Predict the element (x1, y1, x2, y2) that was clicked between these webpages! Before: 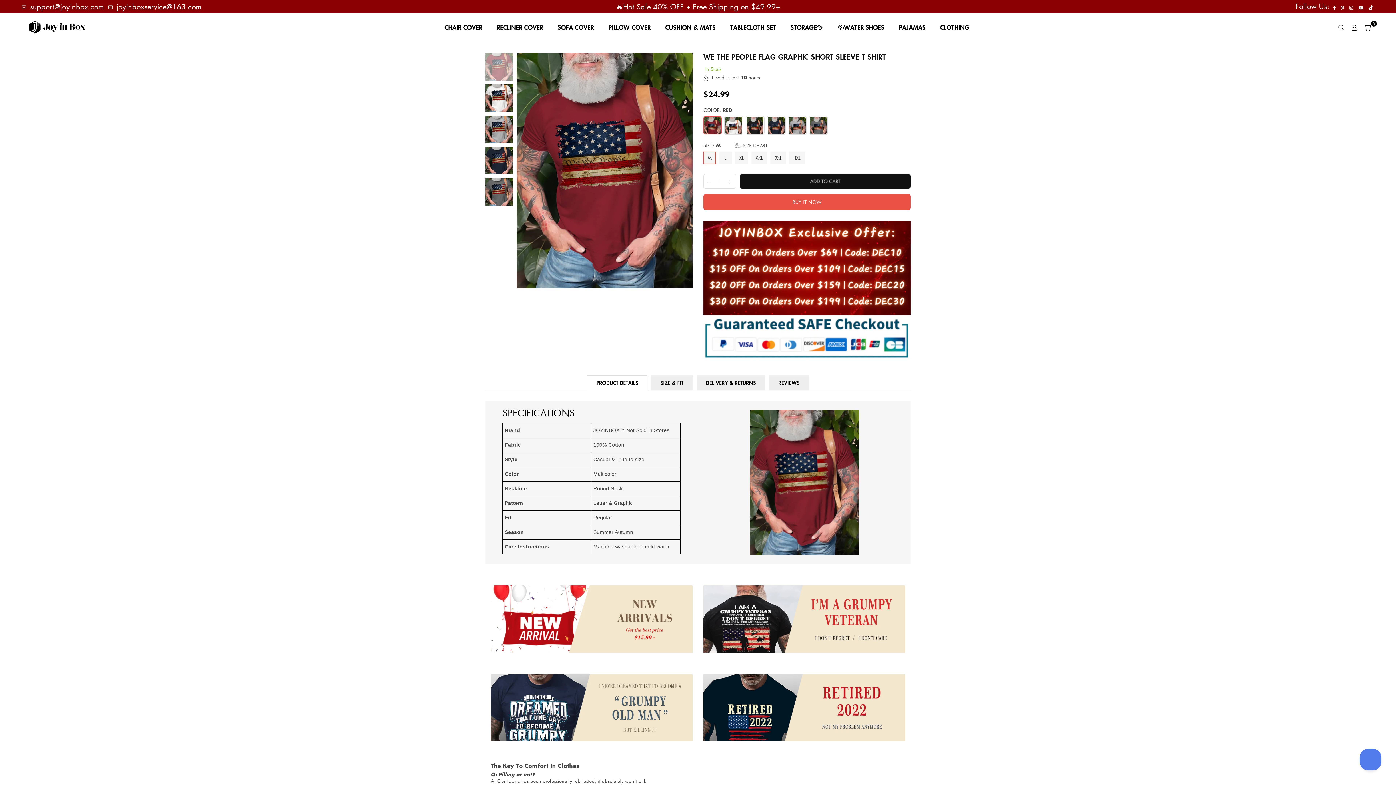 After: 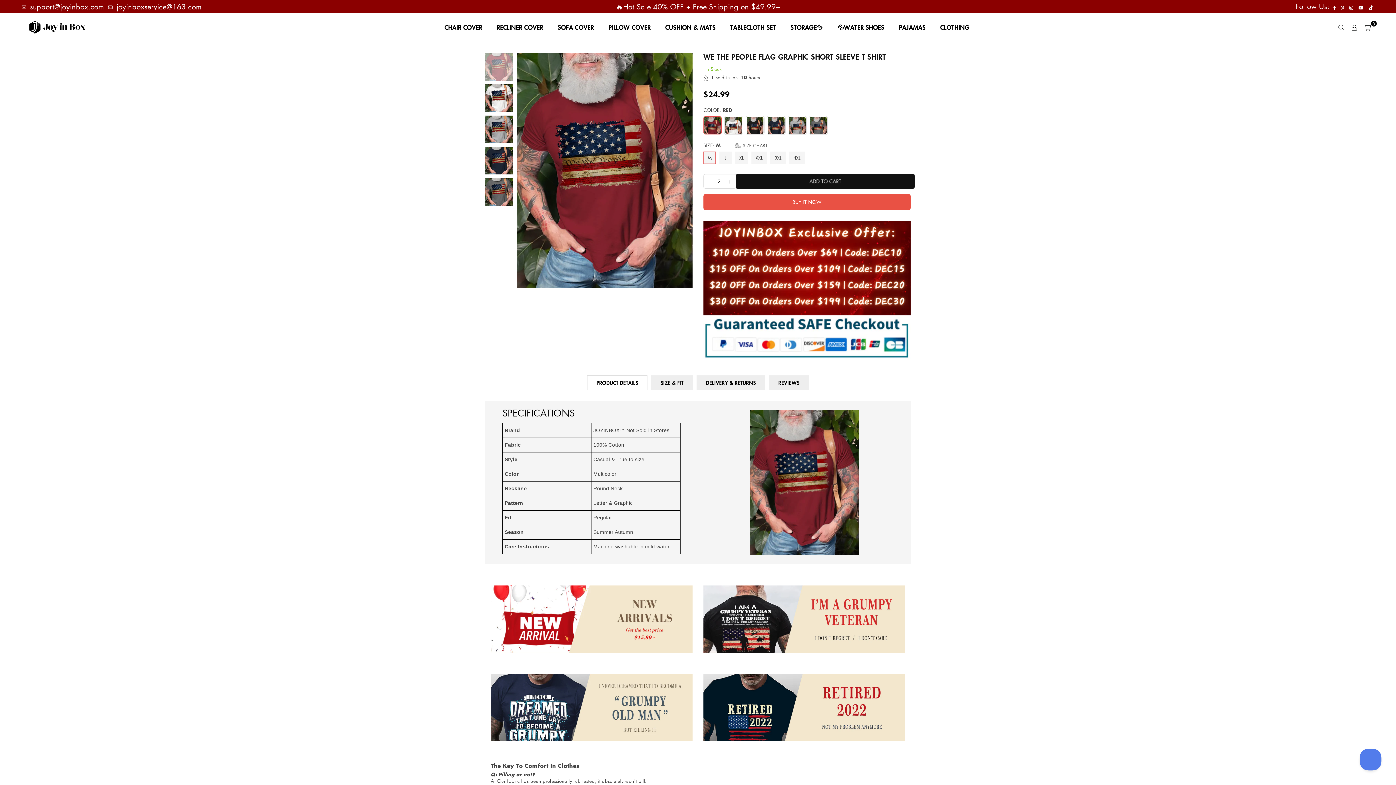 Action: bbox: (724, 174, 734, 188)